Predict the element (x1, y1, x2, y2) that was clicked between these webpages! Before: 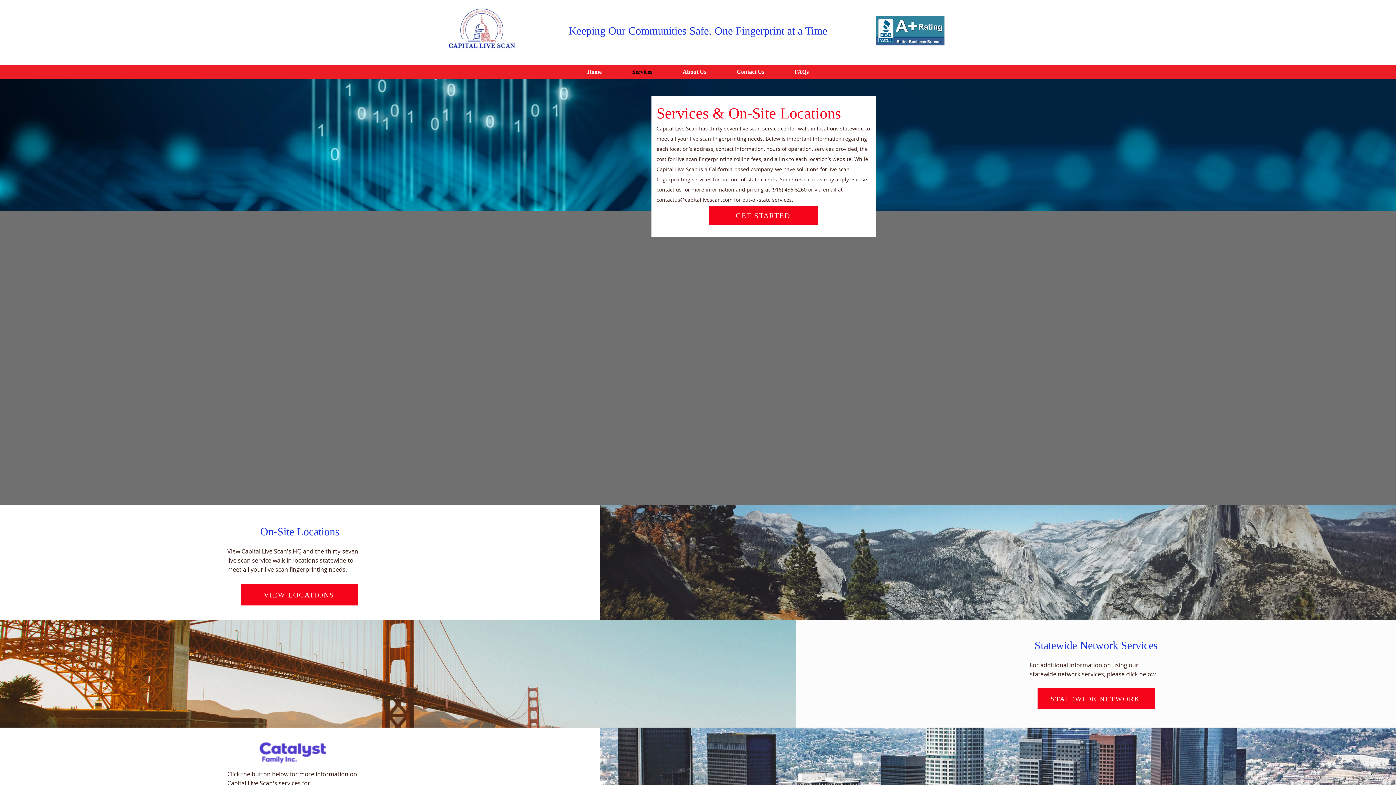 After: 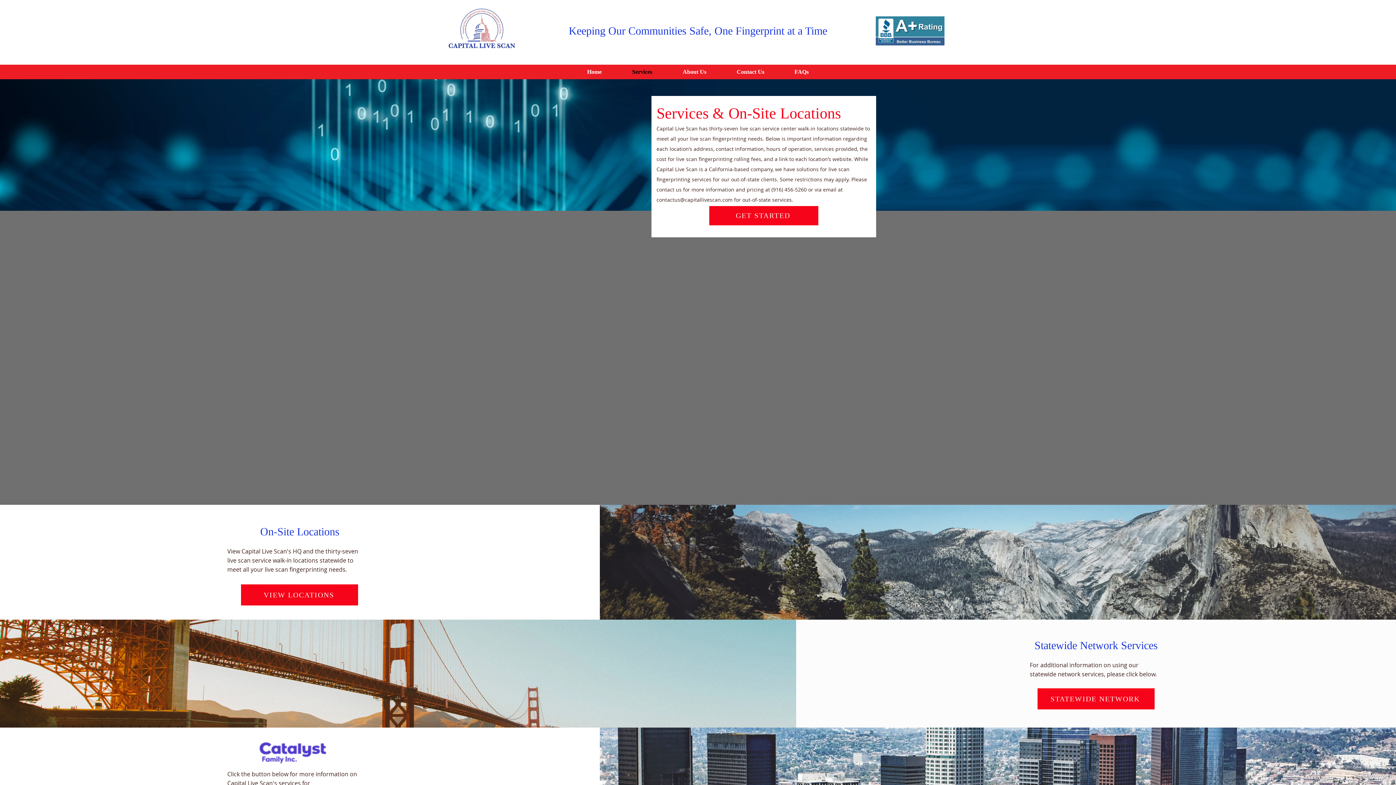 Action: label: contactus@capitallivescan.com bbox: (656, 196, 732, 203)